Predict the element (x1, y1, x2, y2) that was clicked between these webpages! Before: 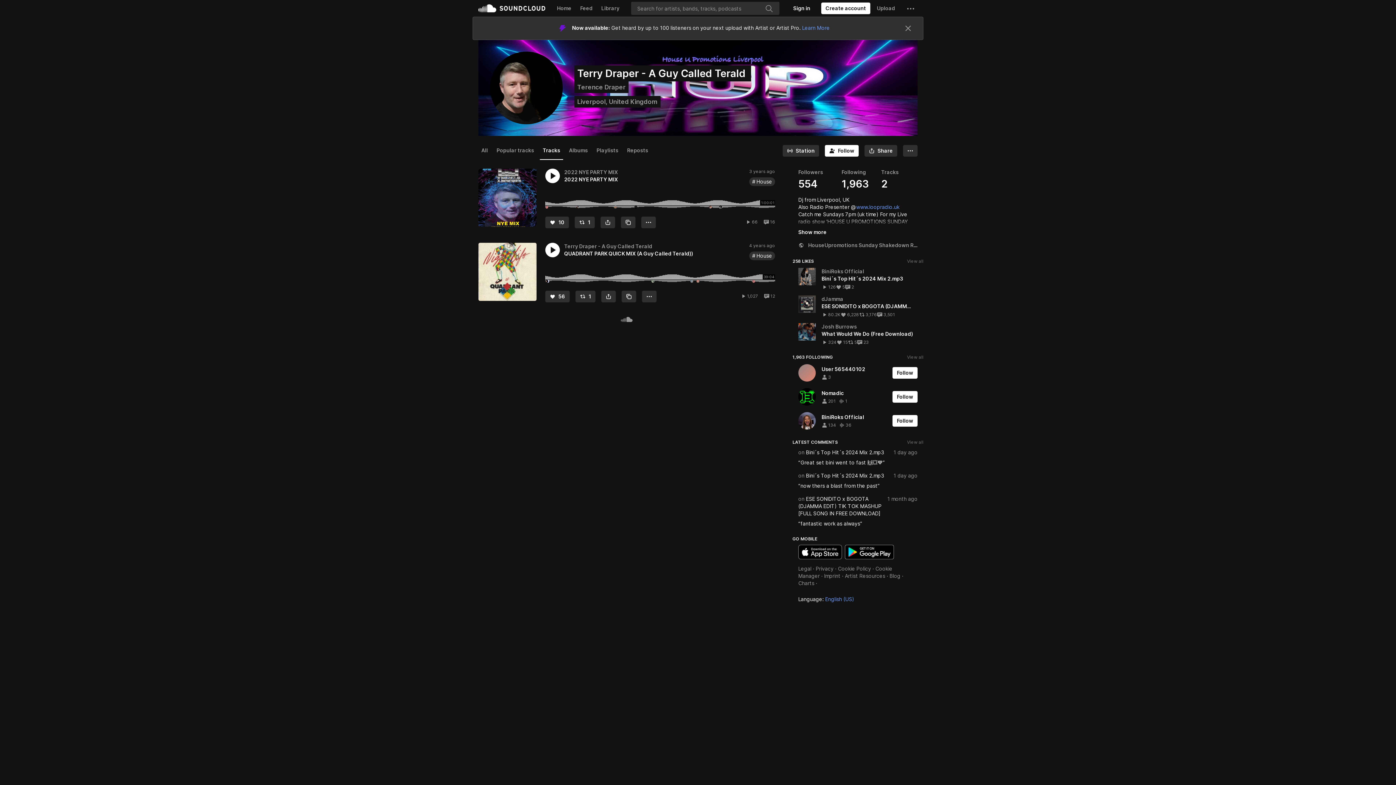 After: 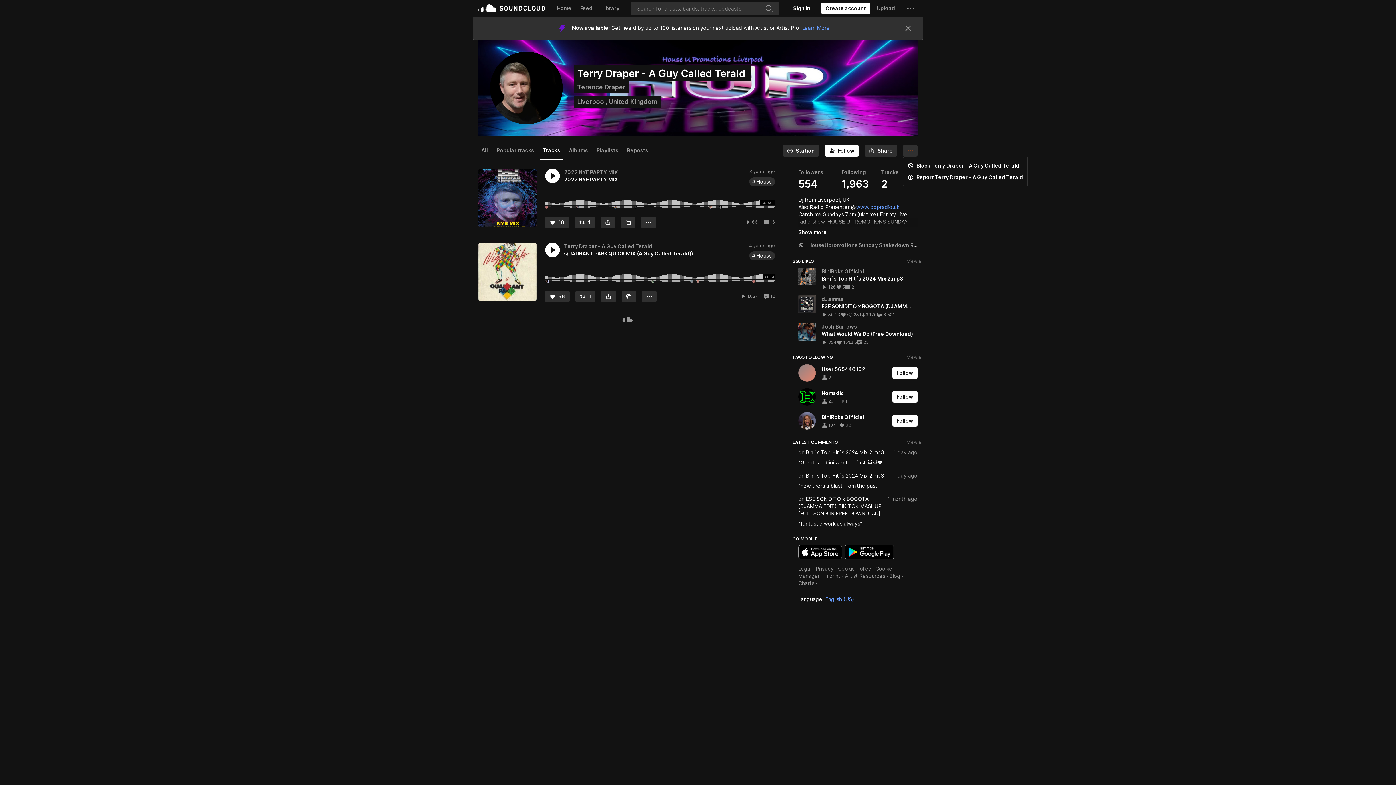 Action: label: More bbox: (903, 145, 917, 156)